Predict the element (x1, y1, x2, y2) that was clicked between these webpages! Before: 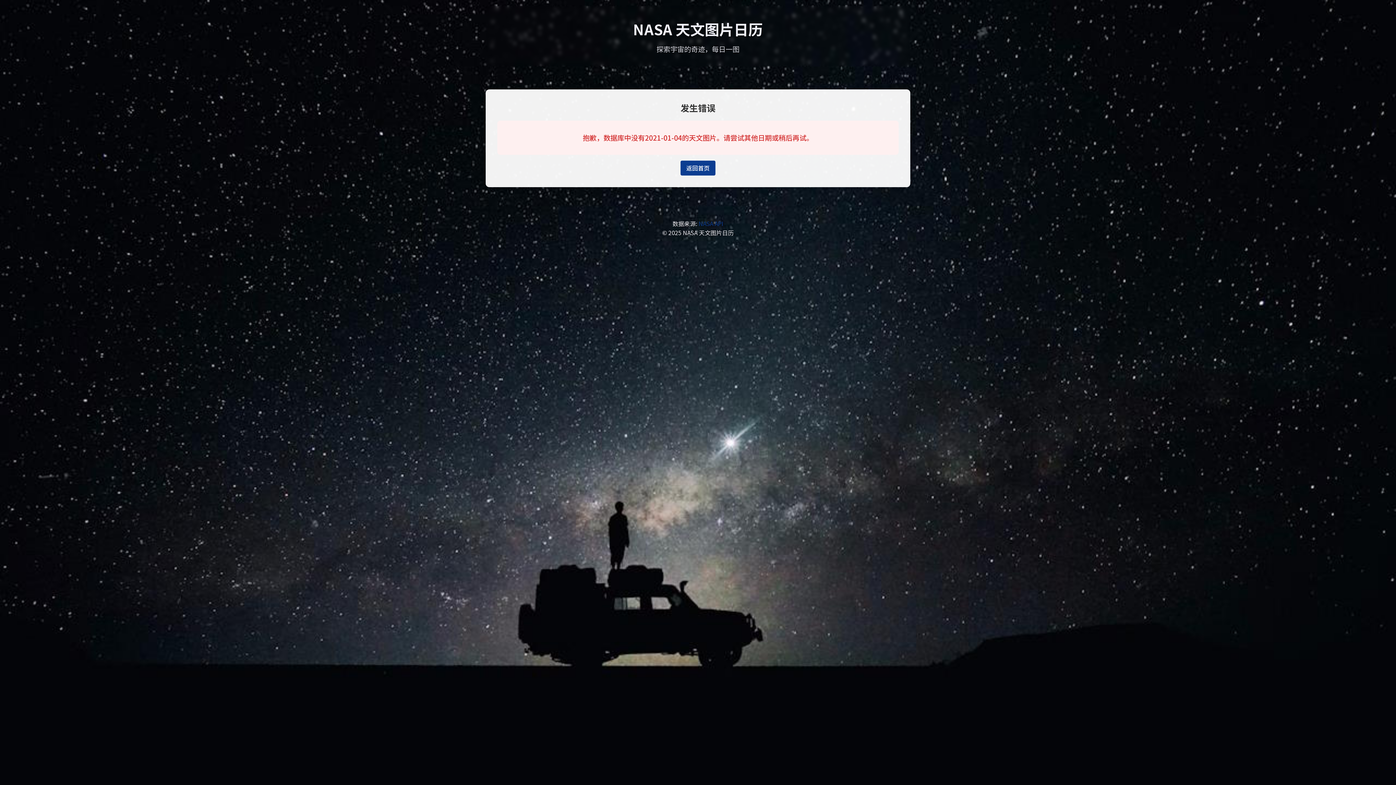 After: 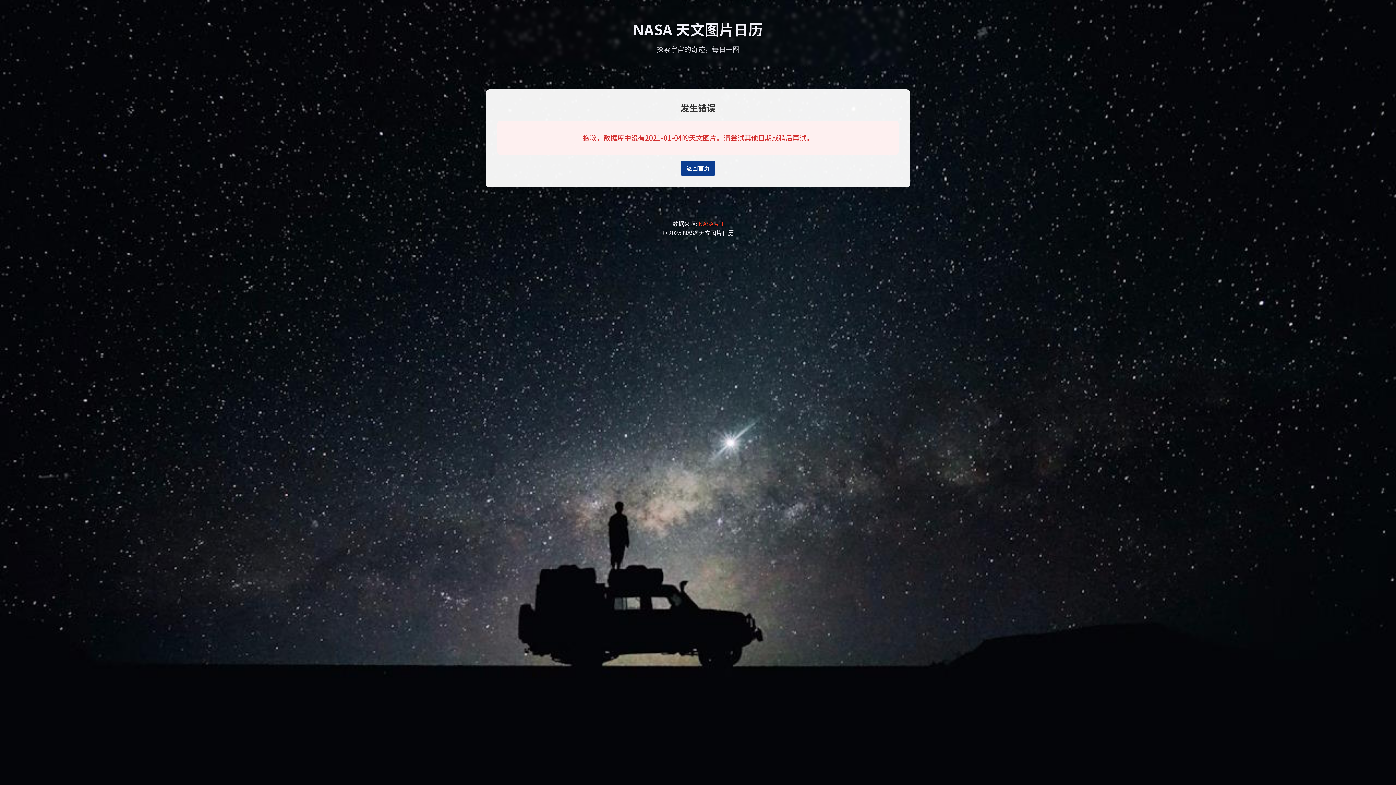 Action: bbox: (698, 219, 723, 228) label: NASA API